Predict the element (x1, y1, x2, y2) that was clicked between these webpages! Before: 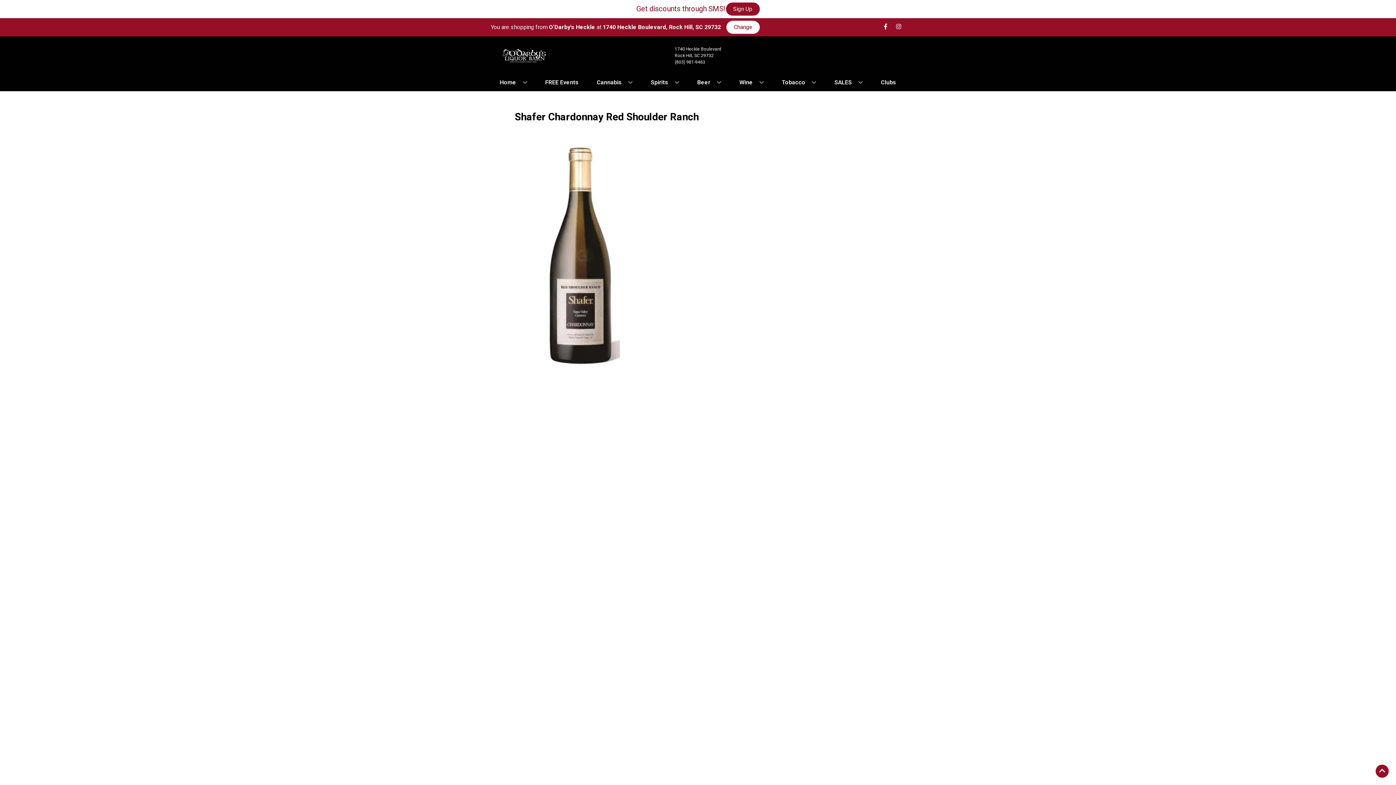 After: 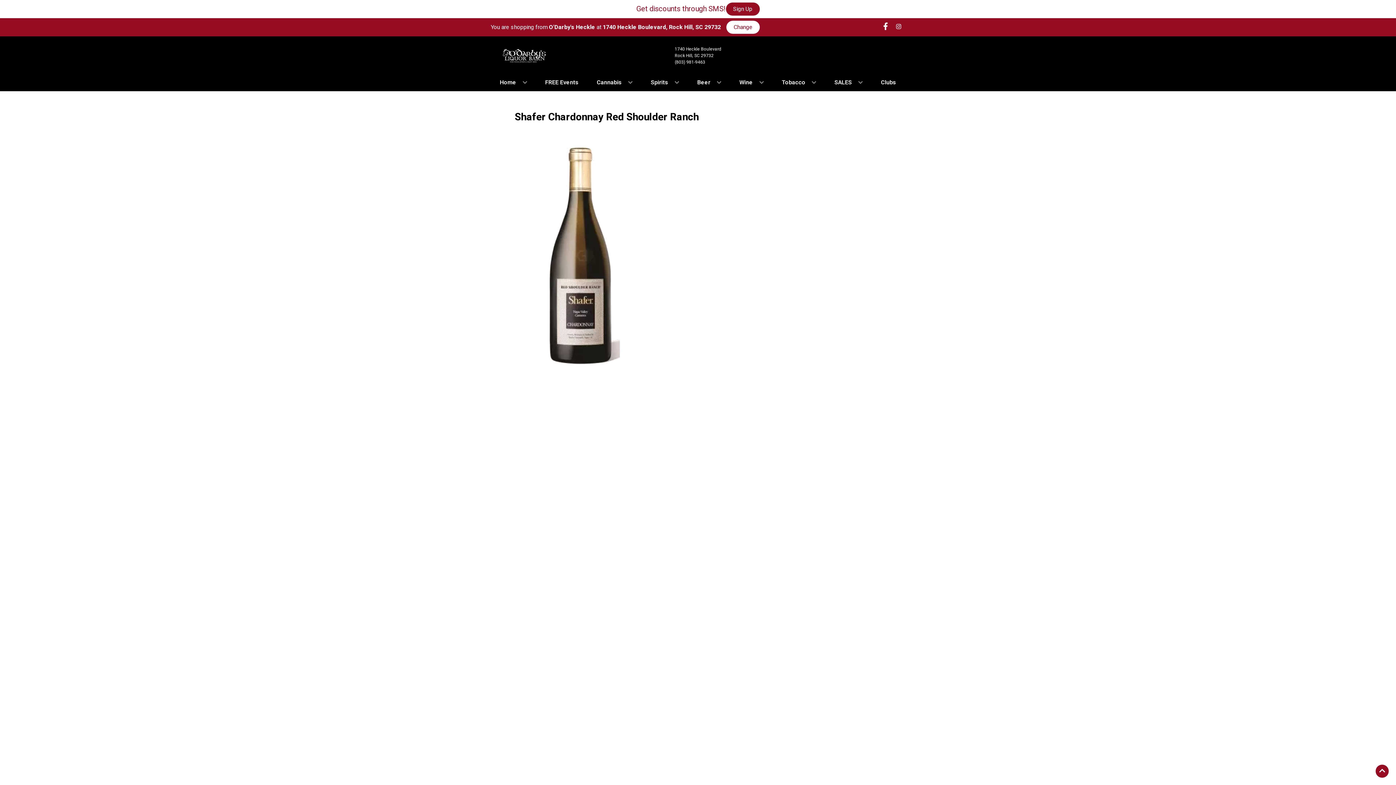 Action: bbox: (879, 23, 892, 30) label: Opens facebook in a new tab